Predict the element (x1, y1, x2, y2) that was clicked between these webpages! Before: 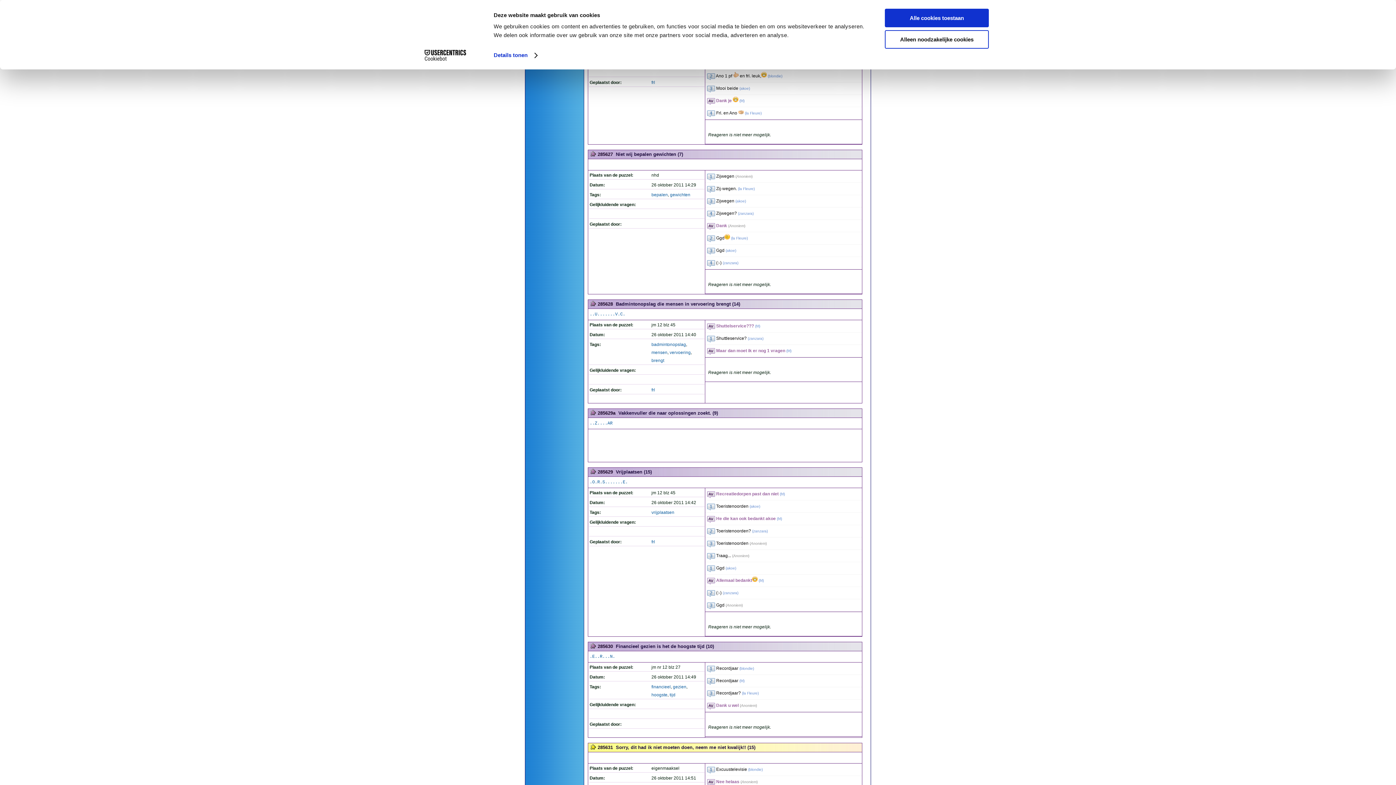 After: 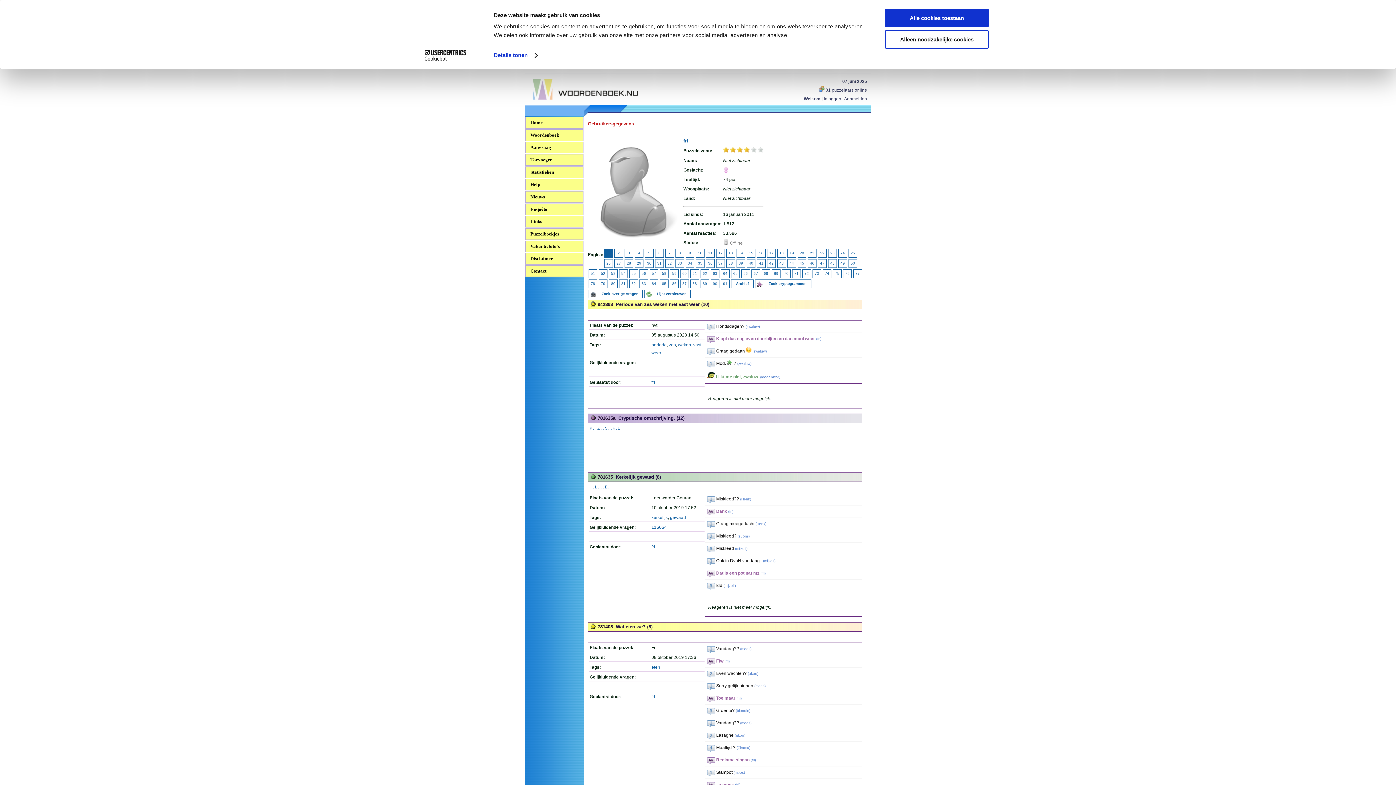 Action: bbox: (740, 679, 743, 683) label: frl